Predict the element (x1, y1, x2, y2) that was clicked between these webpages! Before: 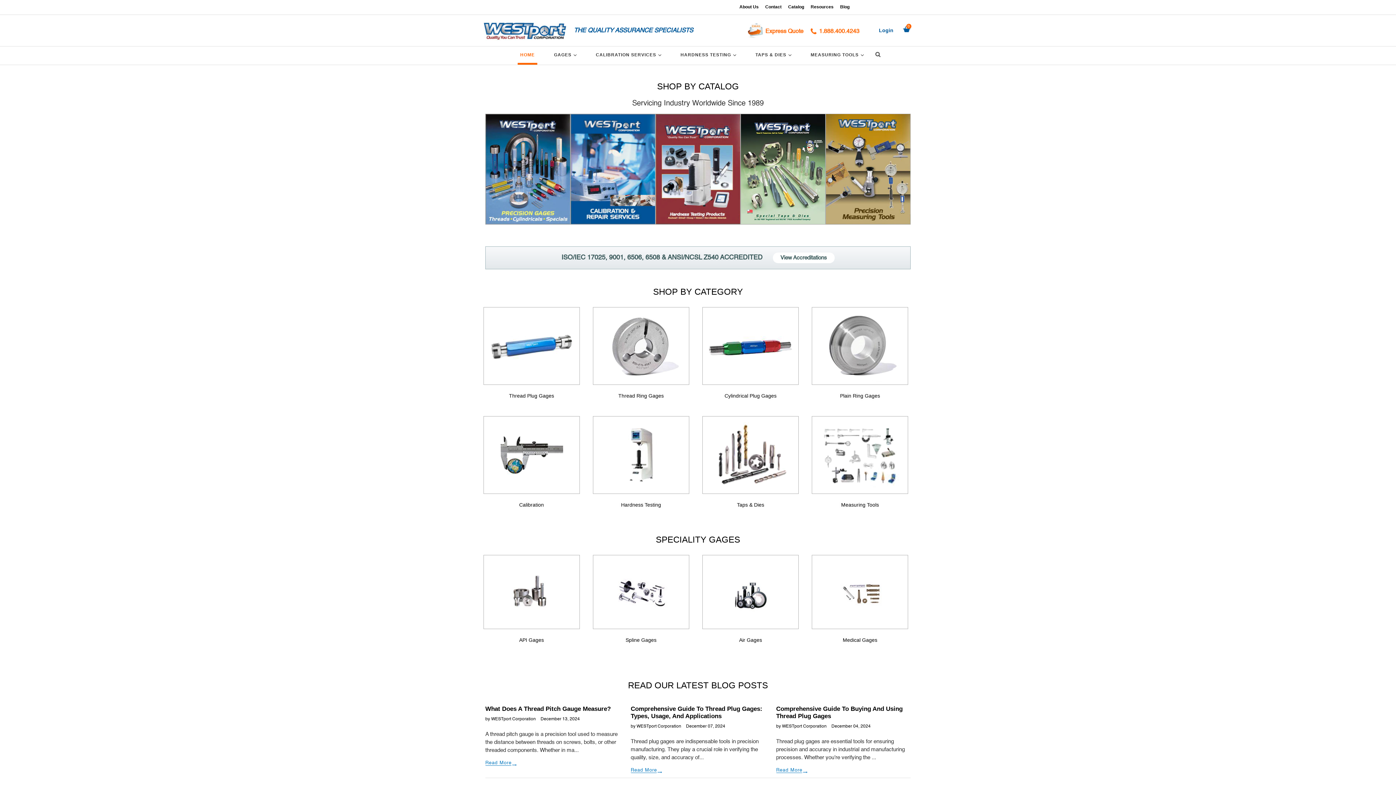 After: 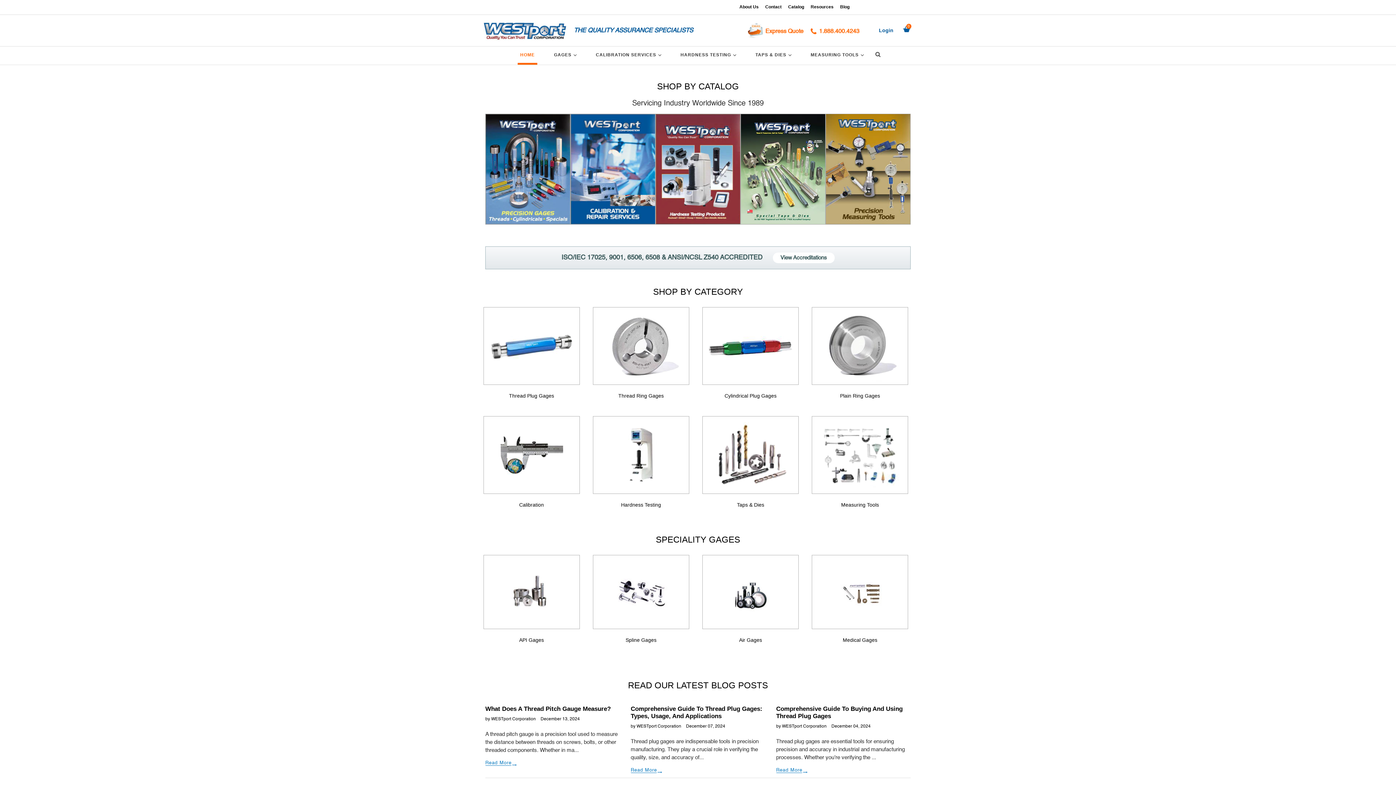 Action: bbox: (476, 20, 573, 41)